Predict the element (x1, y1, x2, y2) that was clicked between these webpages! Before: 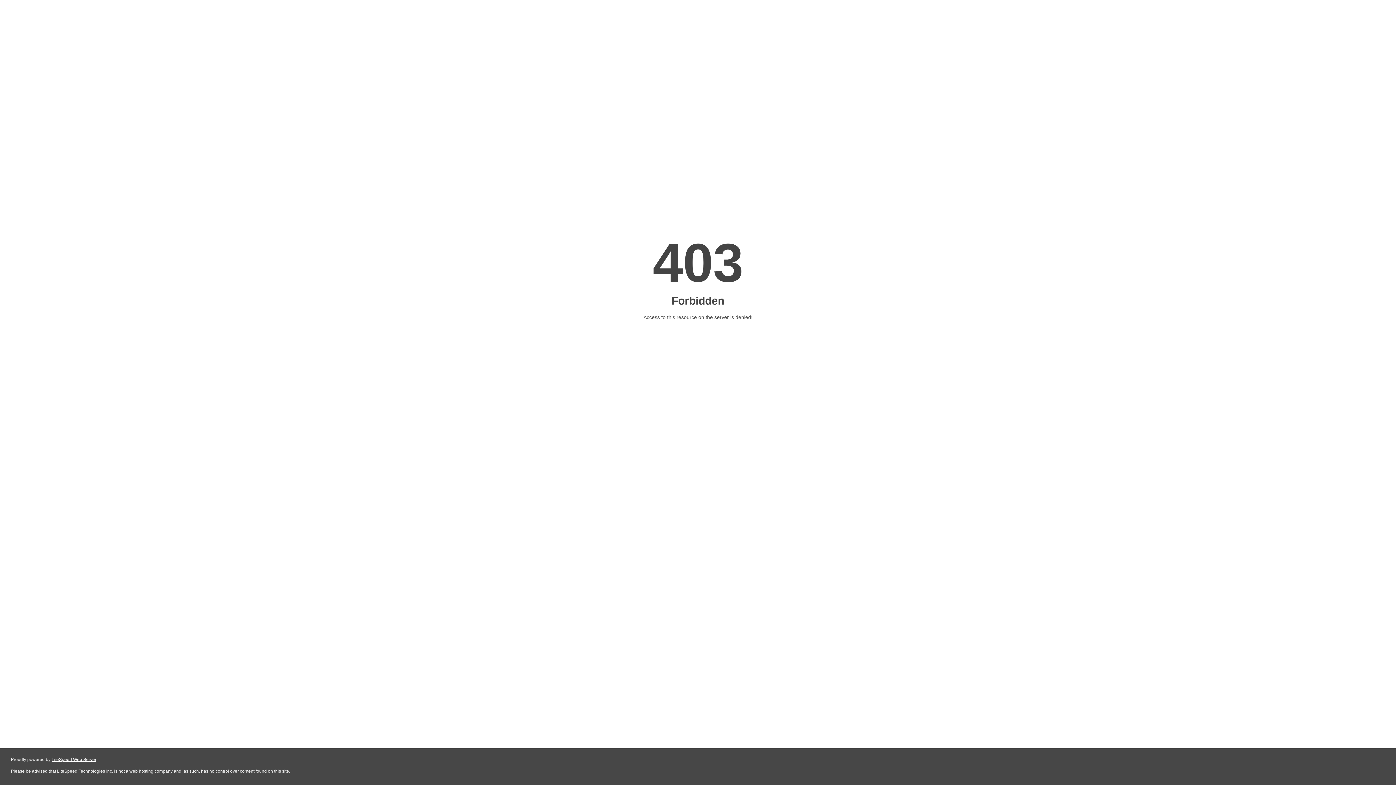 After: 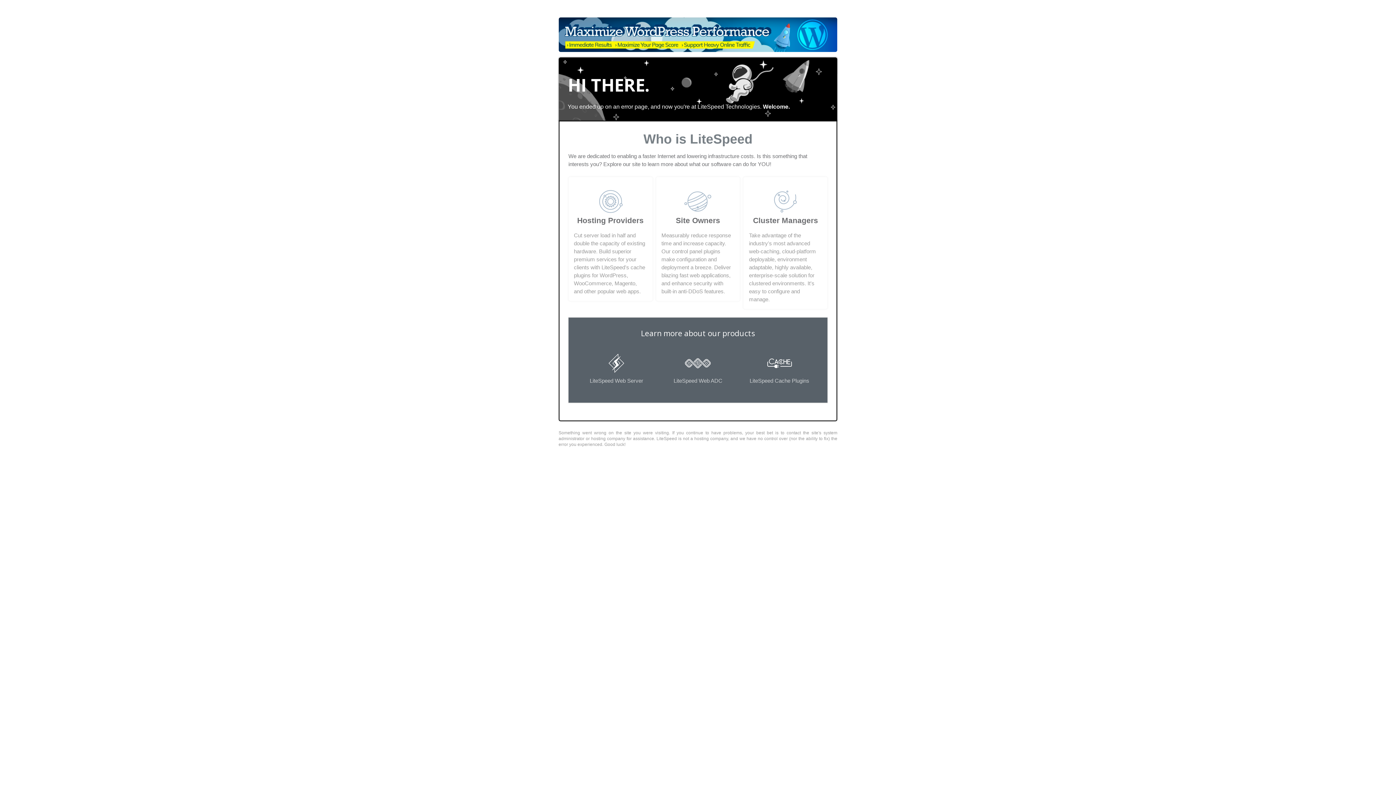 Action: bbox: (51, 757, 96, 762) label: LiteSpeed Web Server